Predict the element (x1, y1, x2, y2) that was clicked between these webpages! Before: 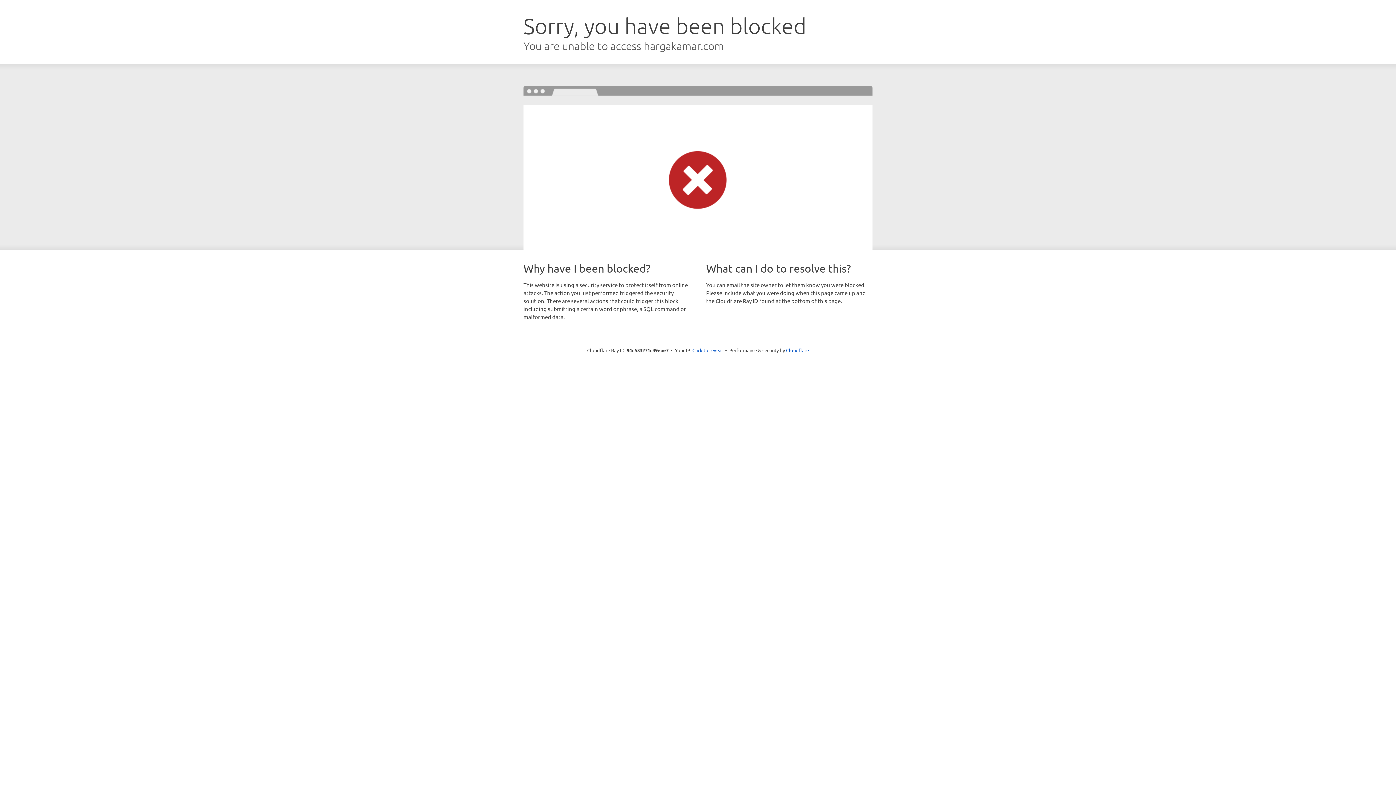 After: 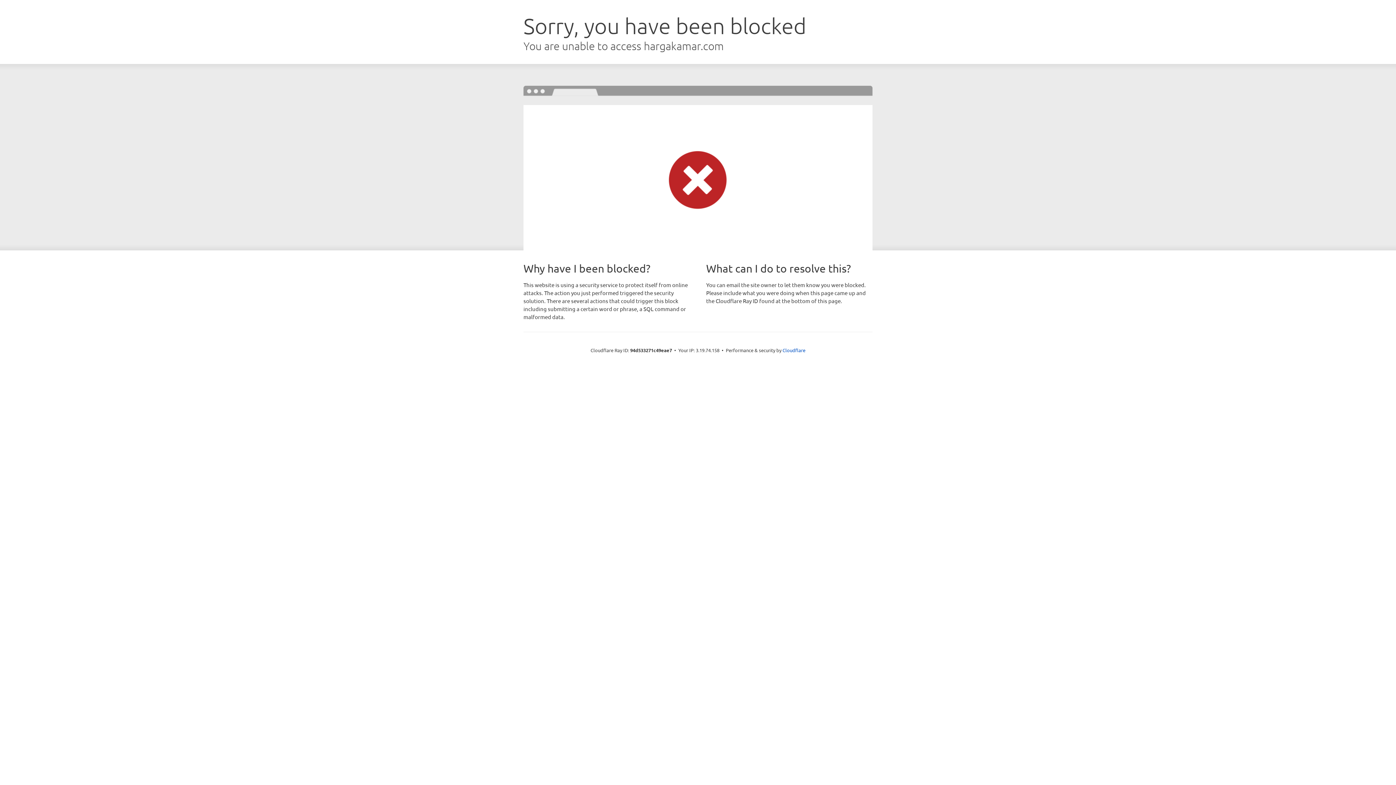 Action: bbox: (692, 346, 723, 353) label: Click to reveal